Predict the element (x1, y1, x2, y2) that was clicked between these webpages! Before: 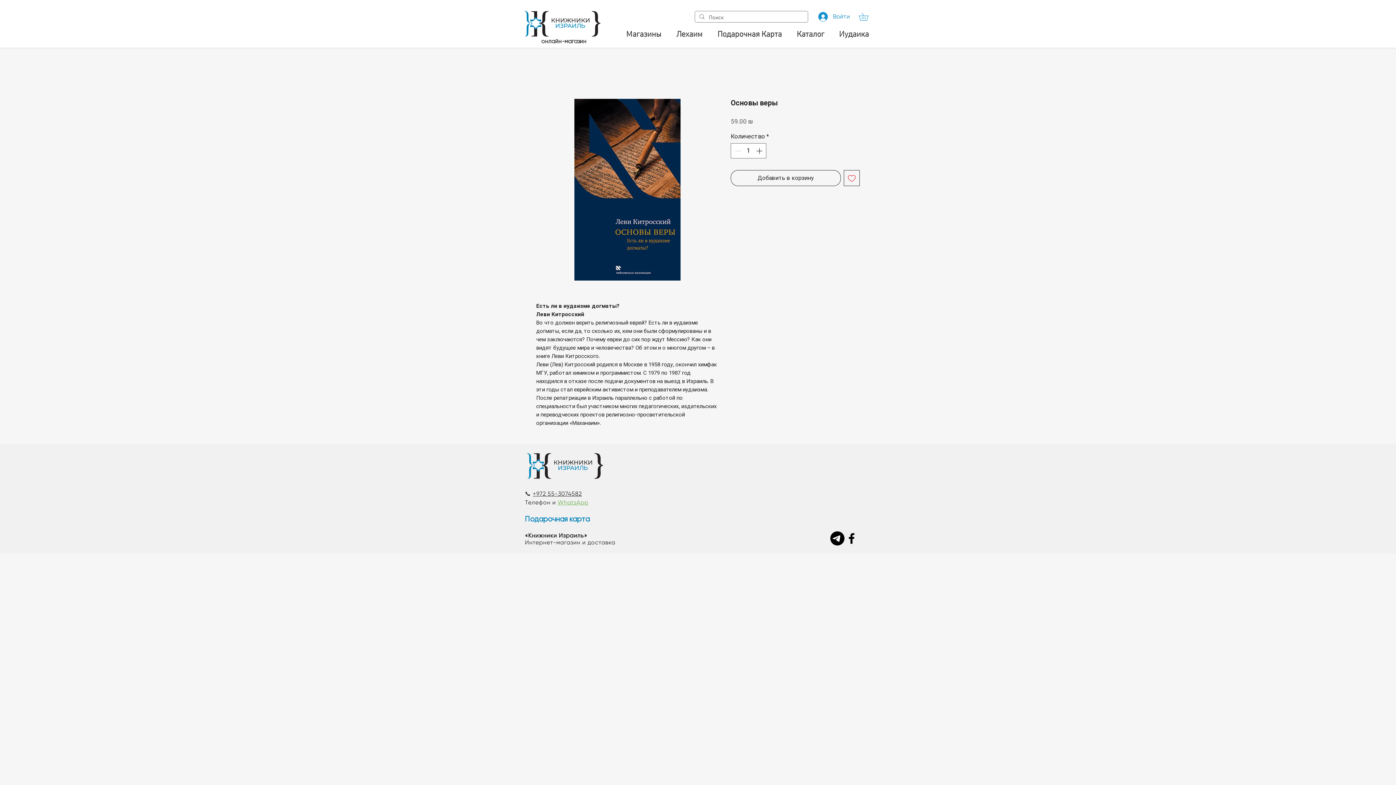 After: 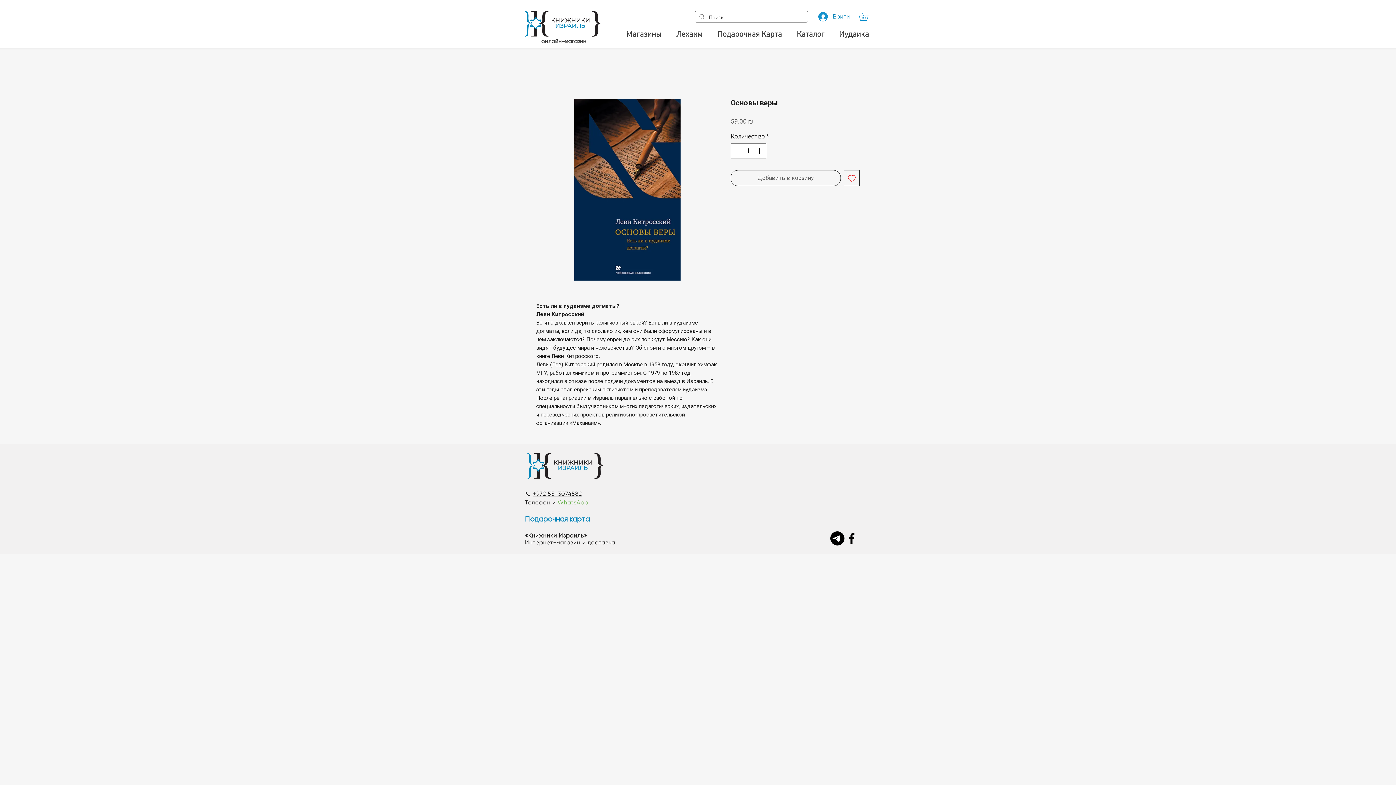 Action: bbox: (730, 170, 841, 186) label: Добавить в корзину